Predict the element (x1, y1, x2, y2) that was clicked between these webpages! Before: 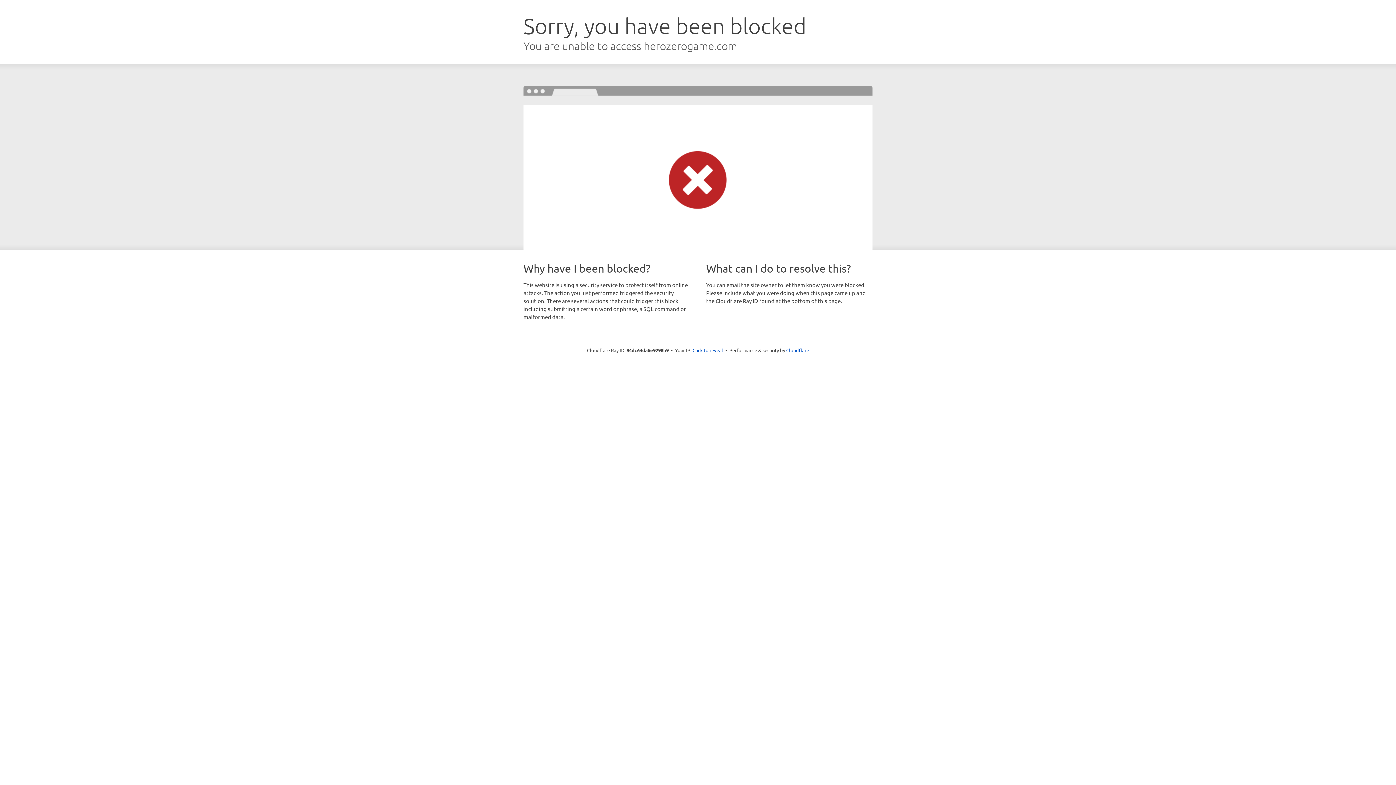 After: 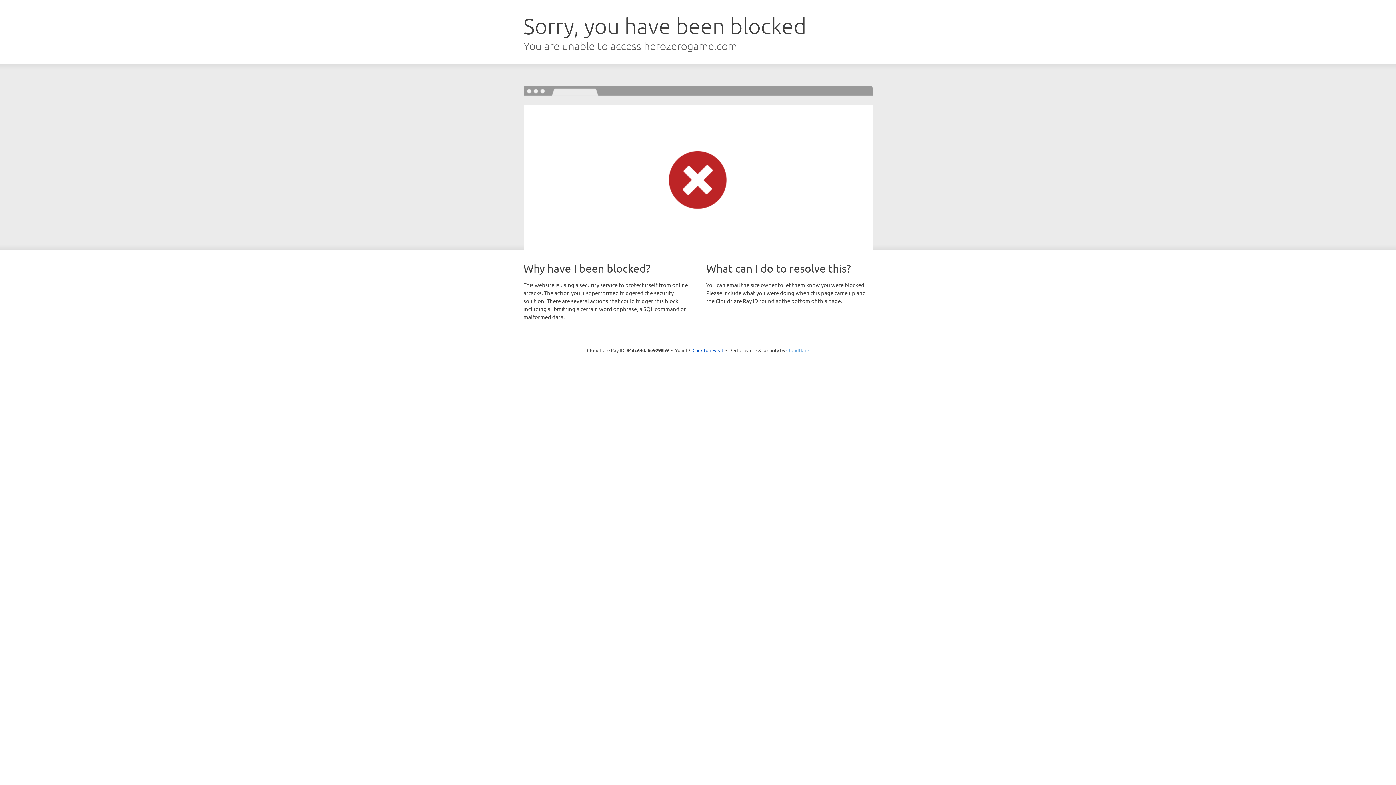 Action: label: Cloudflare bbox: (786, 347, 809, 353)